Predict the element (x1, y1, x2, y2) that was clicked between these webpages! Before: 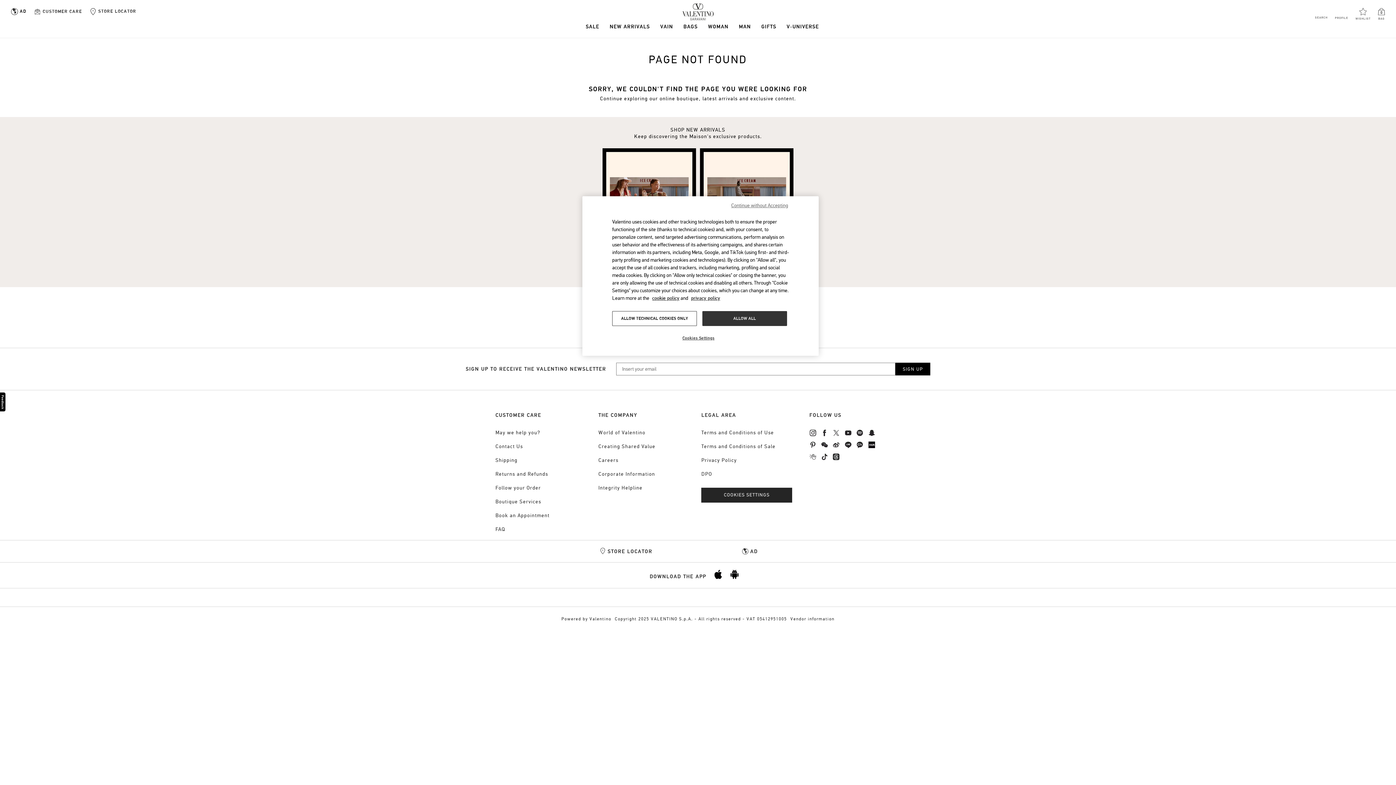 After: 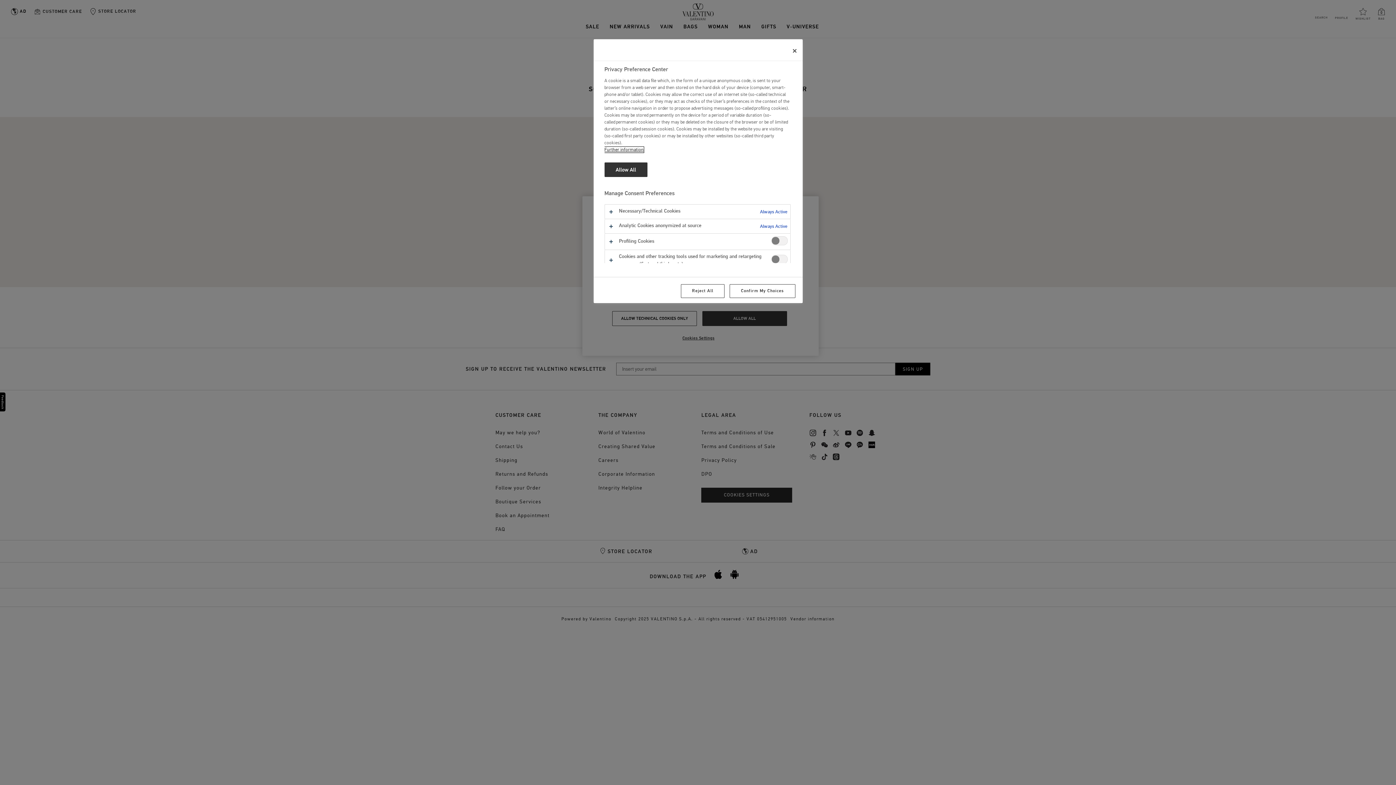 Action: label: COOKIES SETTINGS bbox: (701, 487, 792, 502)